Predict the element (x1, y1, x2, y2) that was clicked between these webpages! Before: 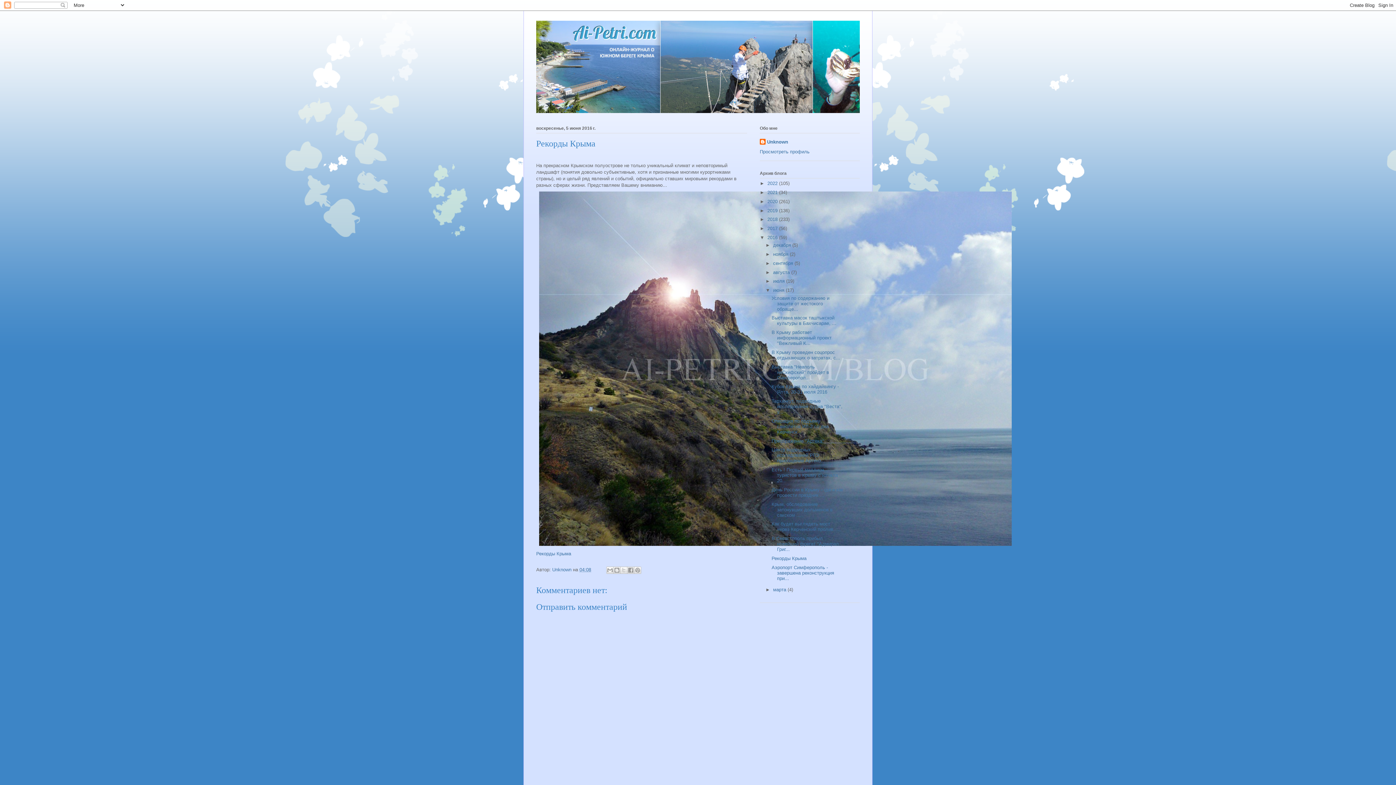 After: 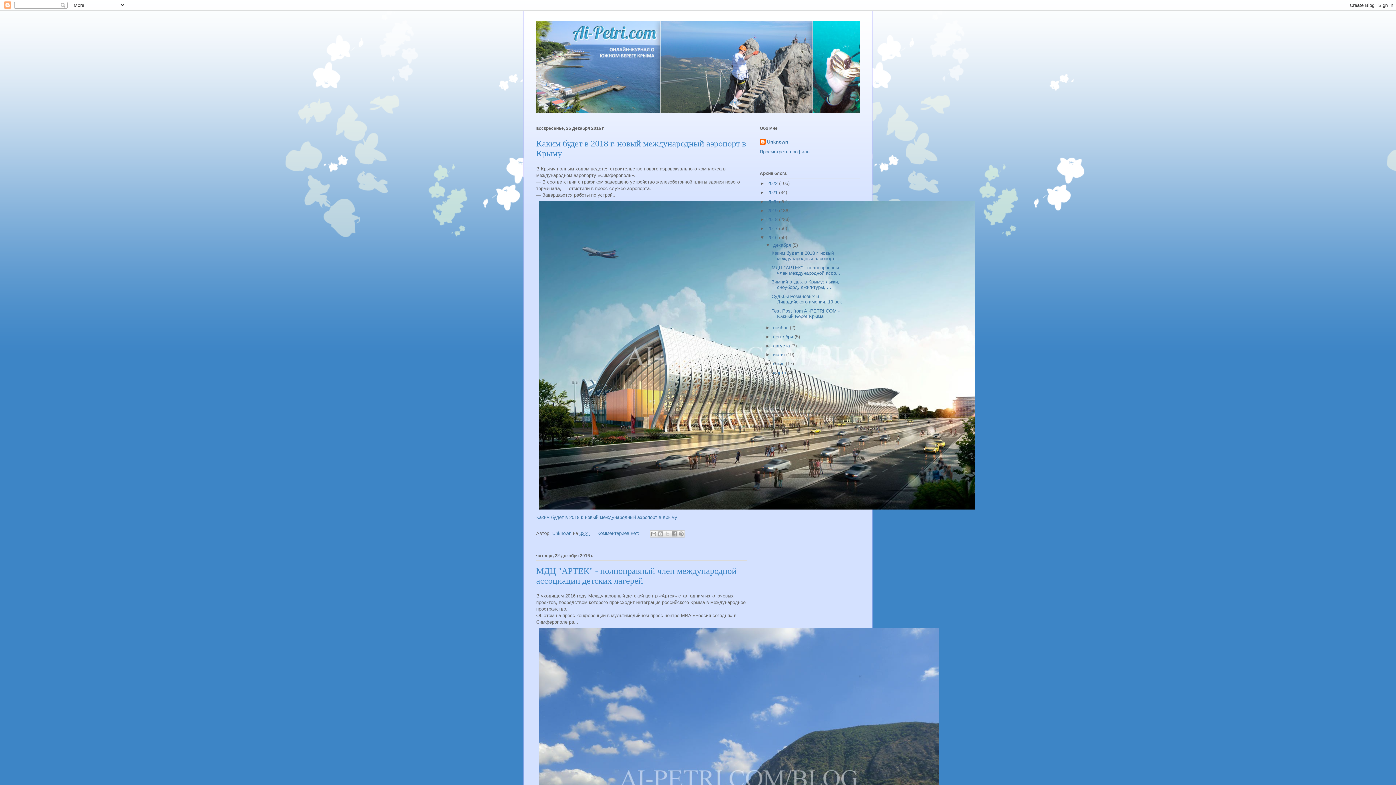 Action: label: 2016  bbox: (767, 234, 779, 240)